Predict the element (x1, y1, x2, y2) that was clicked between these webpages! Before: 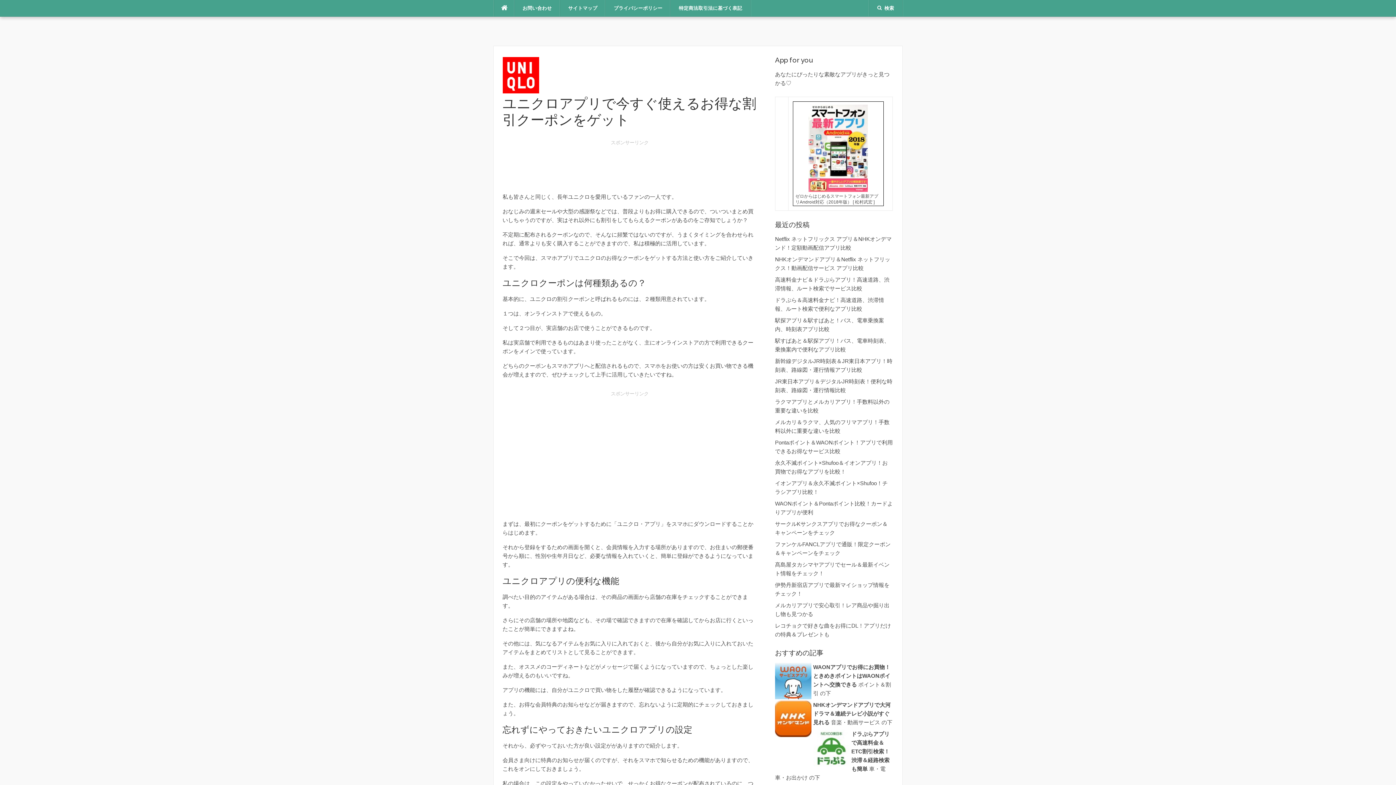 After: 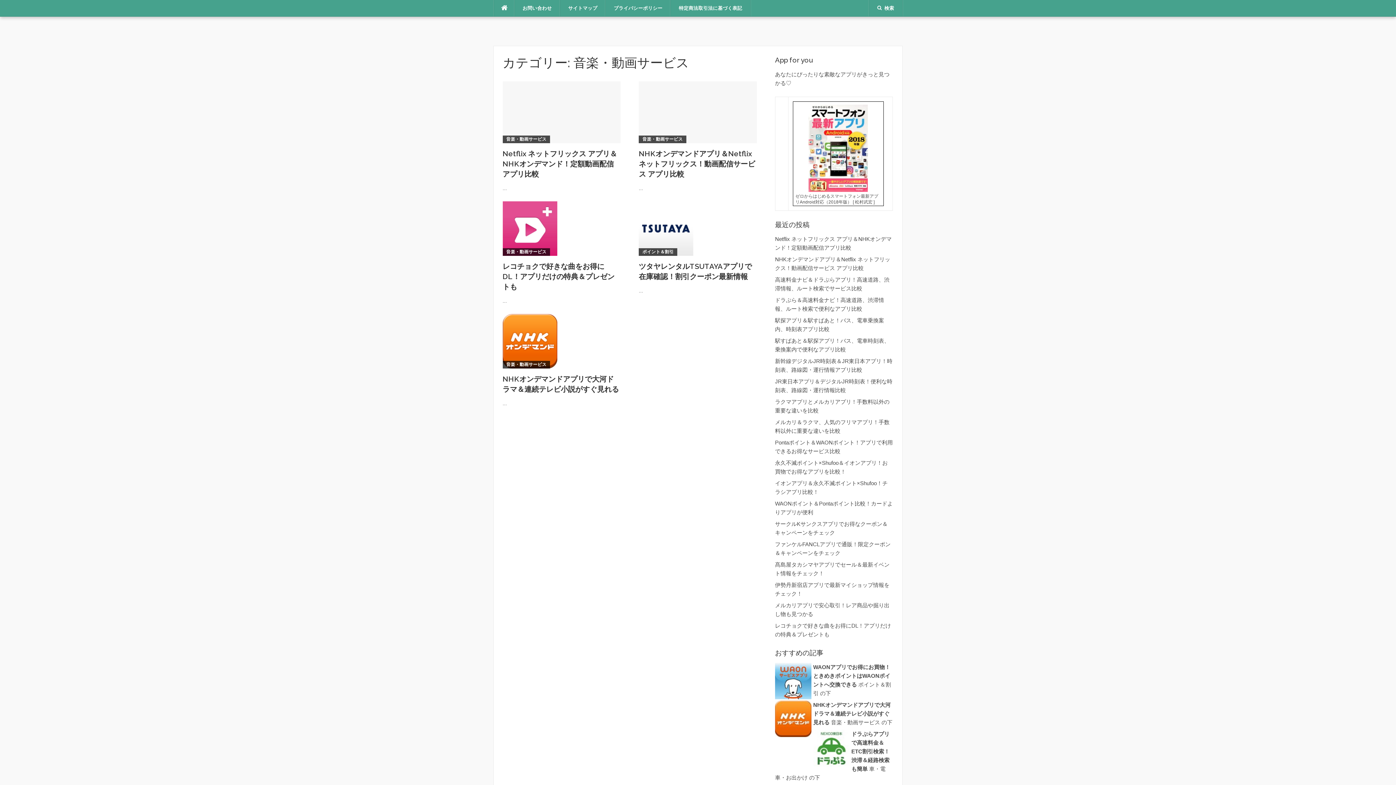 Action: bbox: (831, 719, 880, 725) label: 音楽・動画サービス